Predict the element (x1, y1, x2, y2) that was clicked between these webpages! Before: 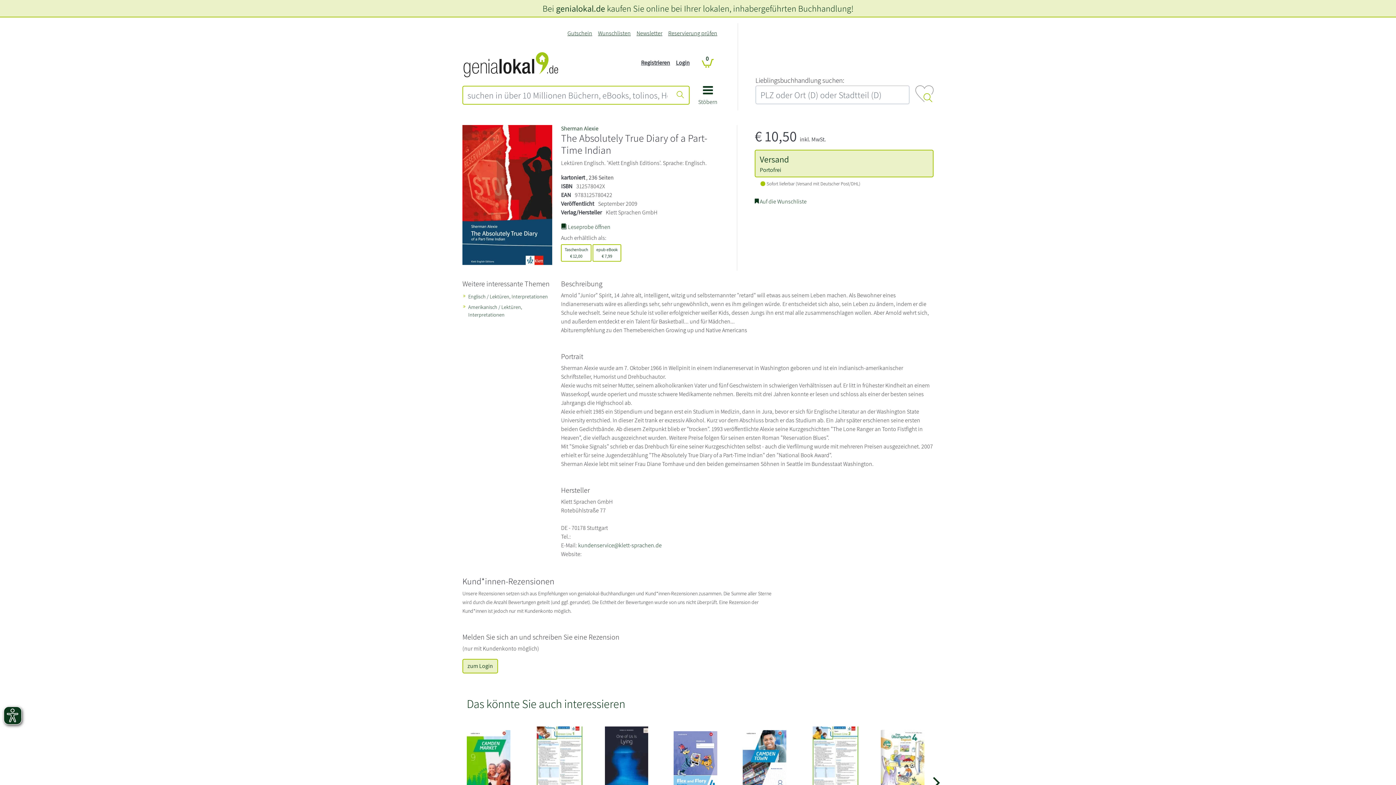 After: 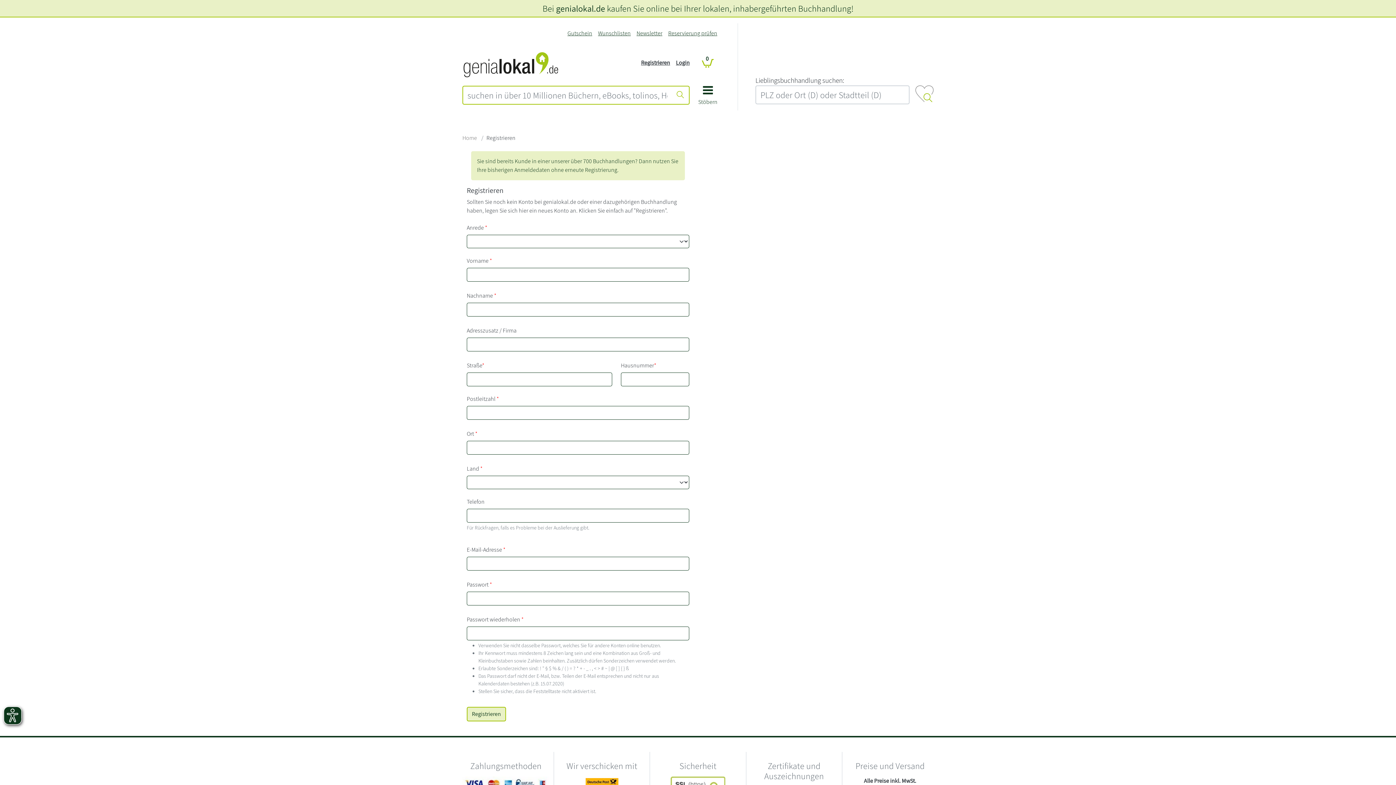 Action: label: Registrieren bbox: (635, 59, 670, 66)